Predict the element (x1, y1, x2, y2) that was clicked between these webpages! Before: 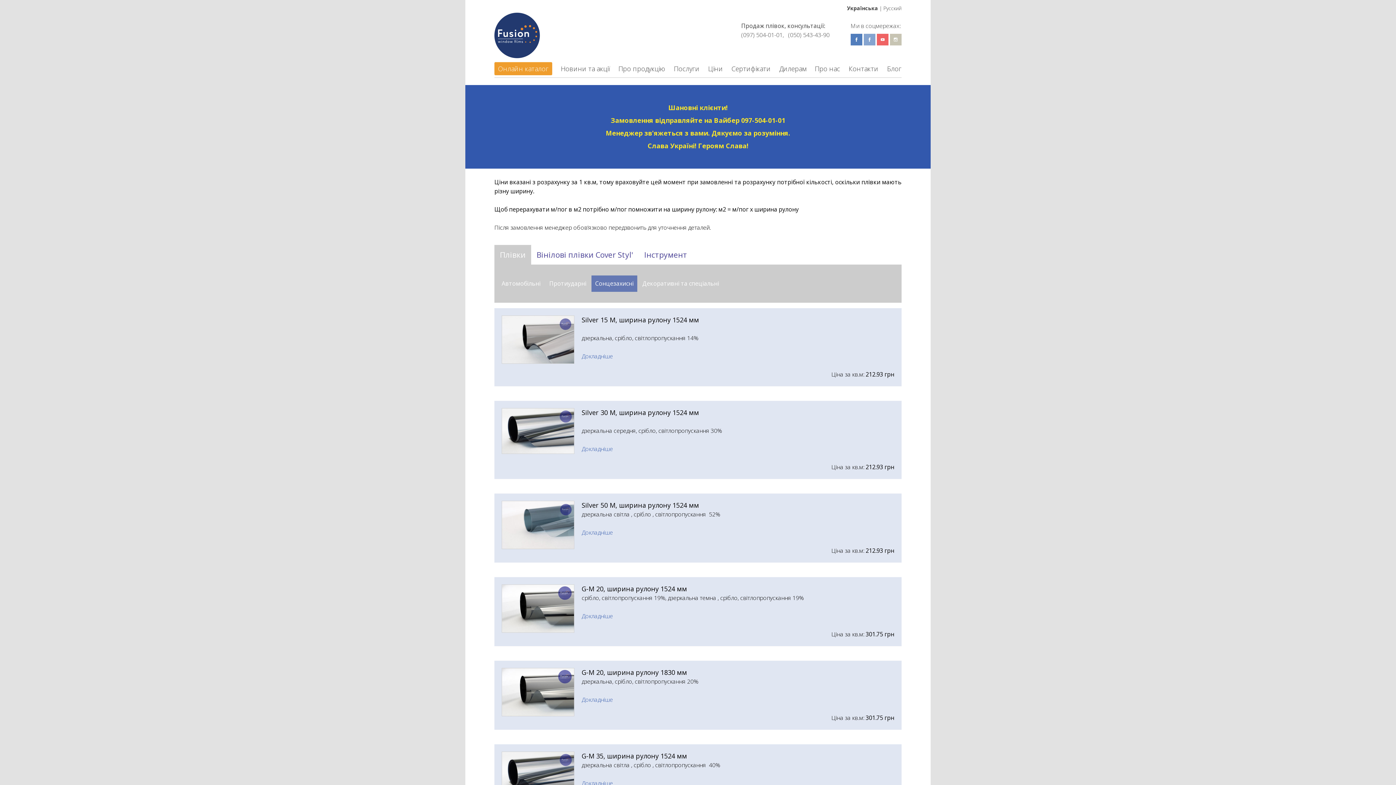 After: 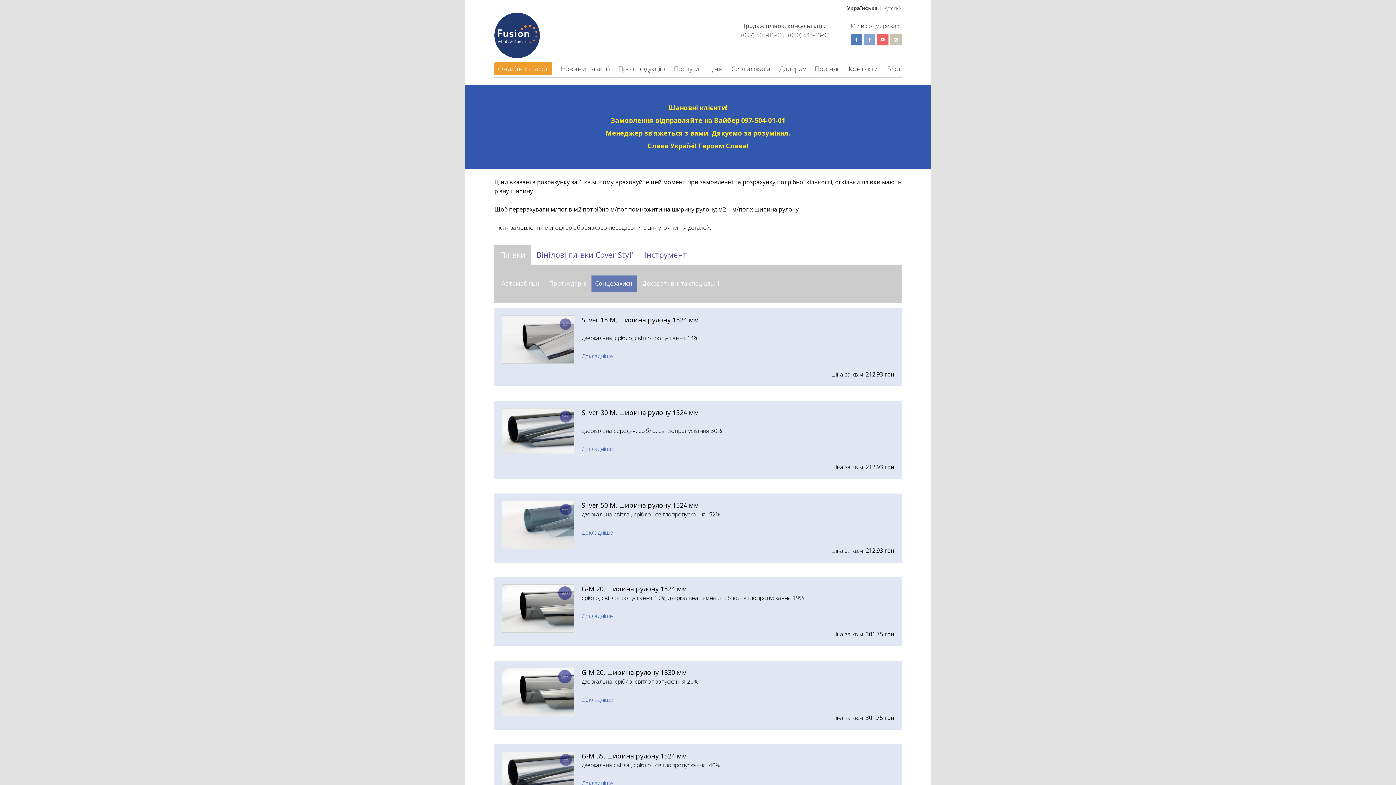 Action: bbox: (595, 279, 633, 287) label: Сонцезахисні